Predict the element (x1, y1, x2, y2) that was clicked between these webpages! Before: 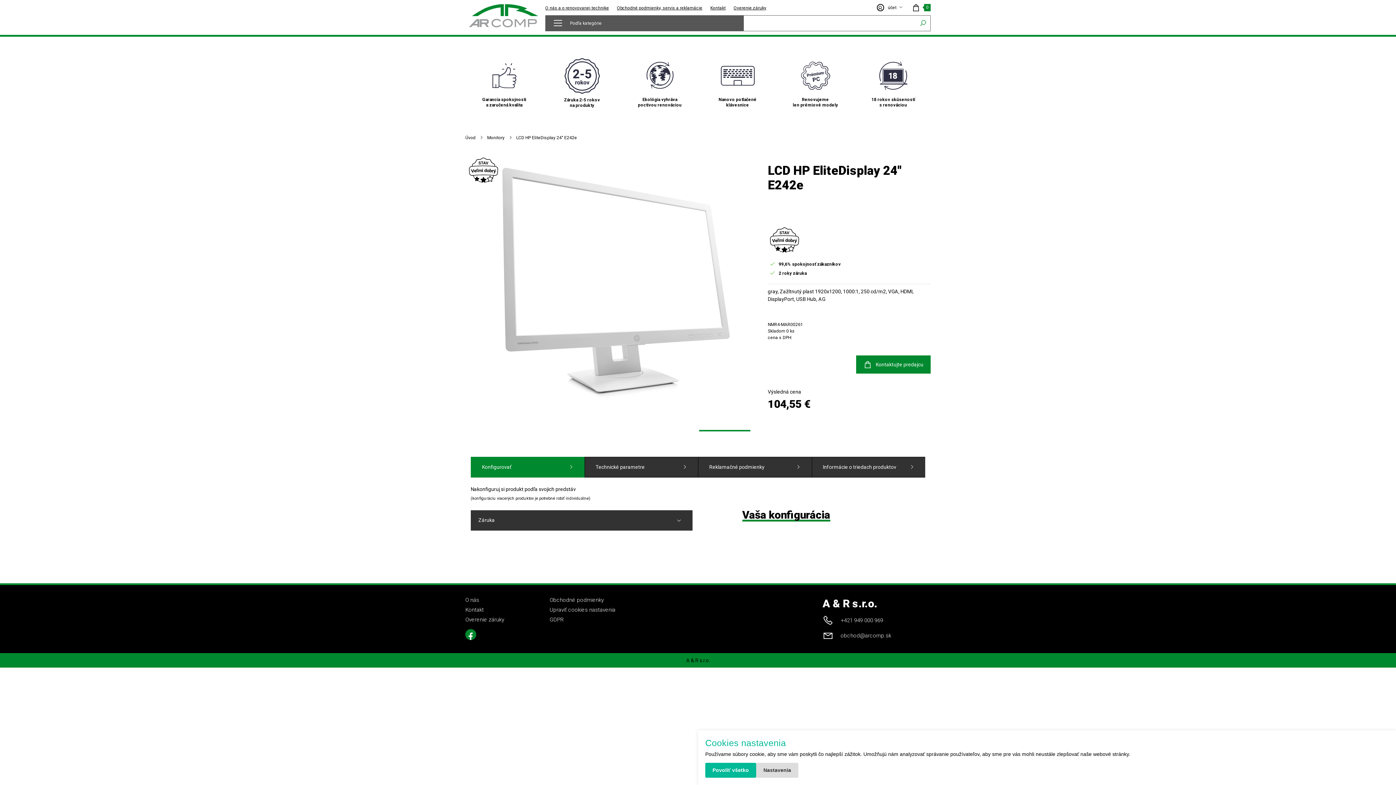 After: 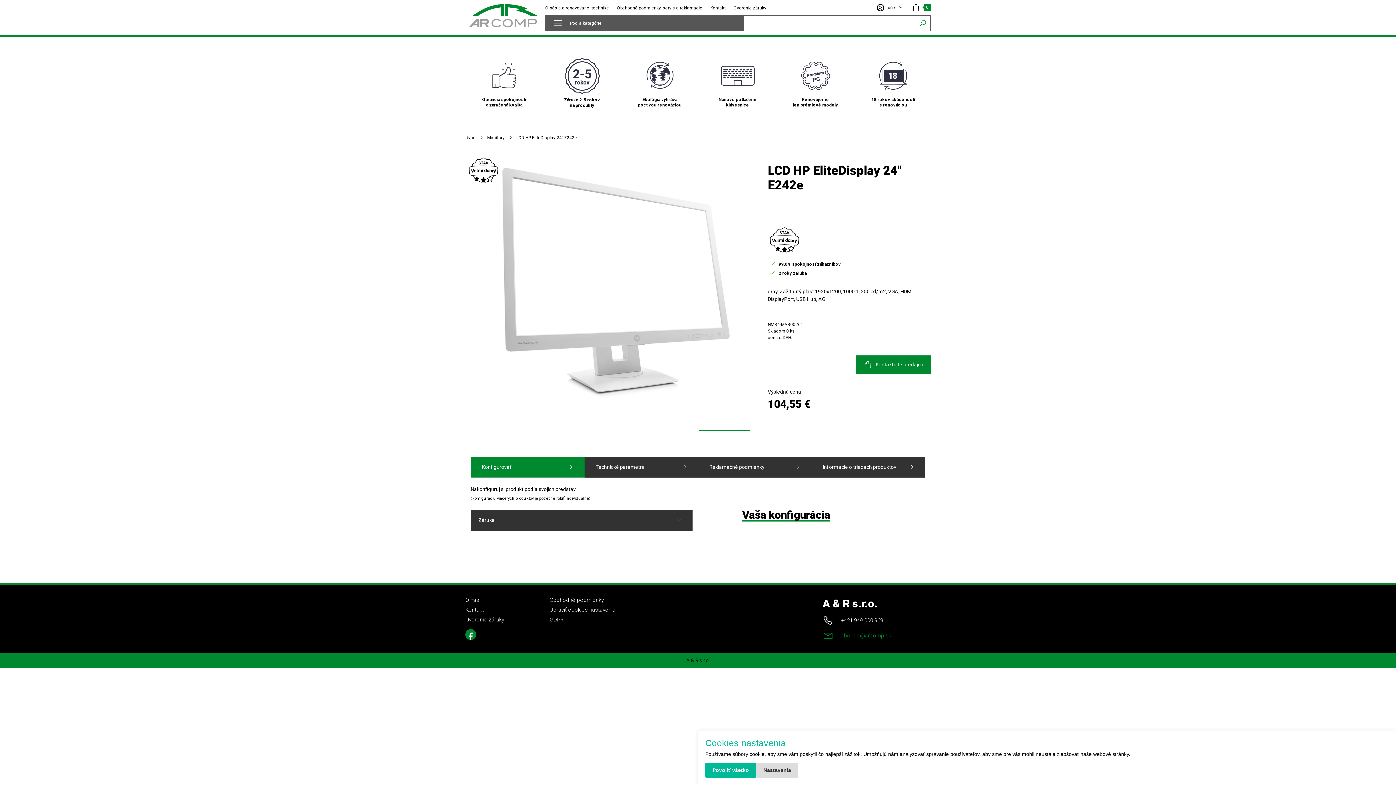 Action: bbox: (822, 630, 891, 641) label: obchod@arcomp.sk